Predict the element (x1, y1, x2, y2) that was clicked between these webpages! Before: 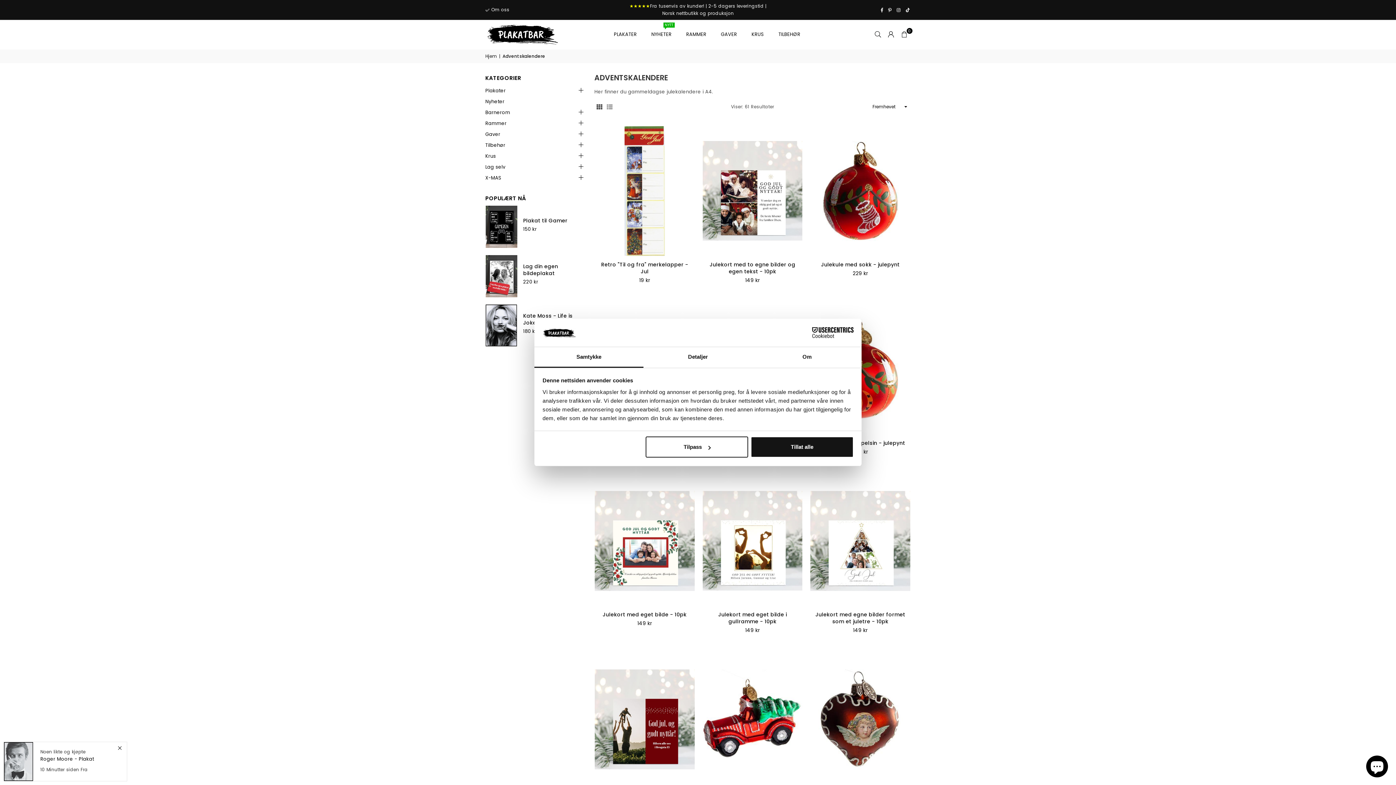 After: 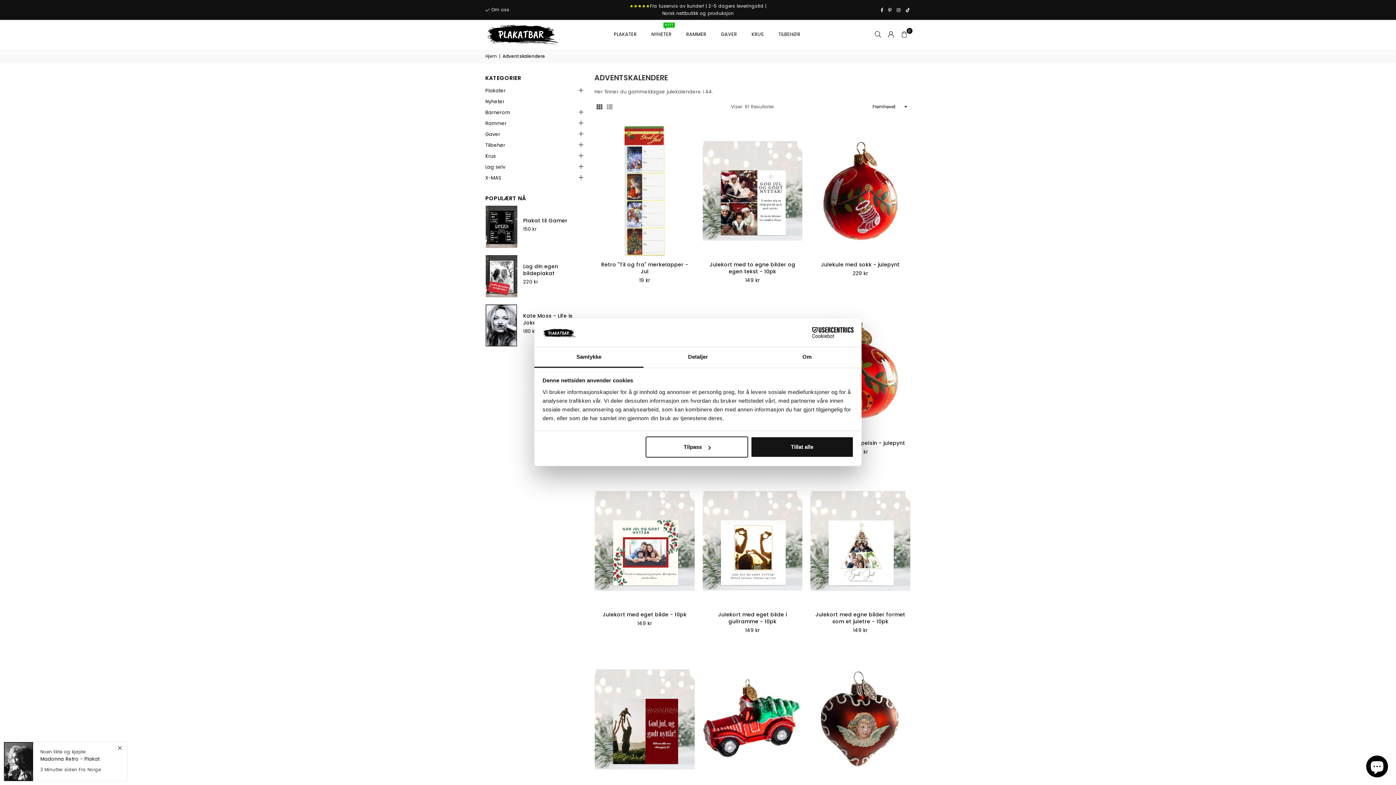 Action: label: Pinterest bbox: (885, 7, 894, 12)